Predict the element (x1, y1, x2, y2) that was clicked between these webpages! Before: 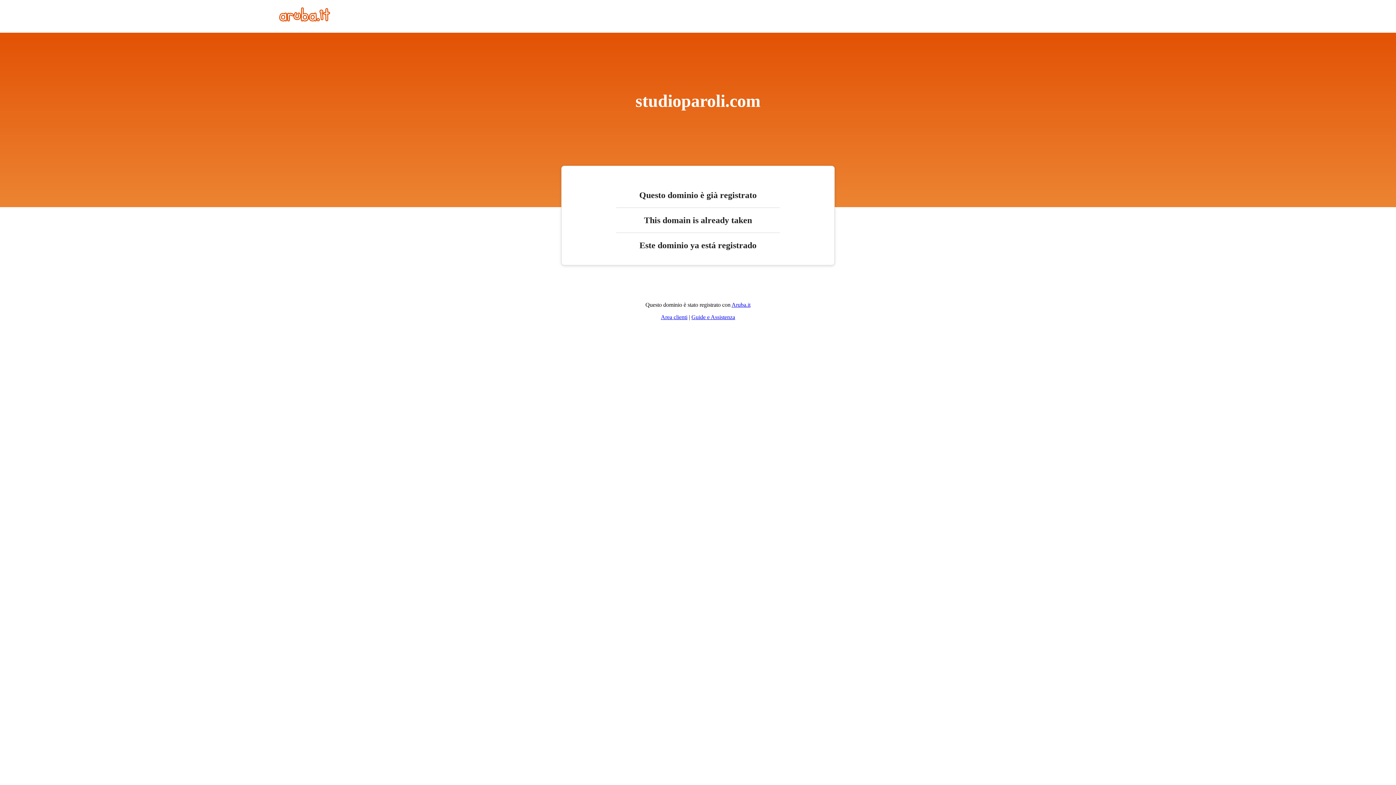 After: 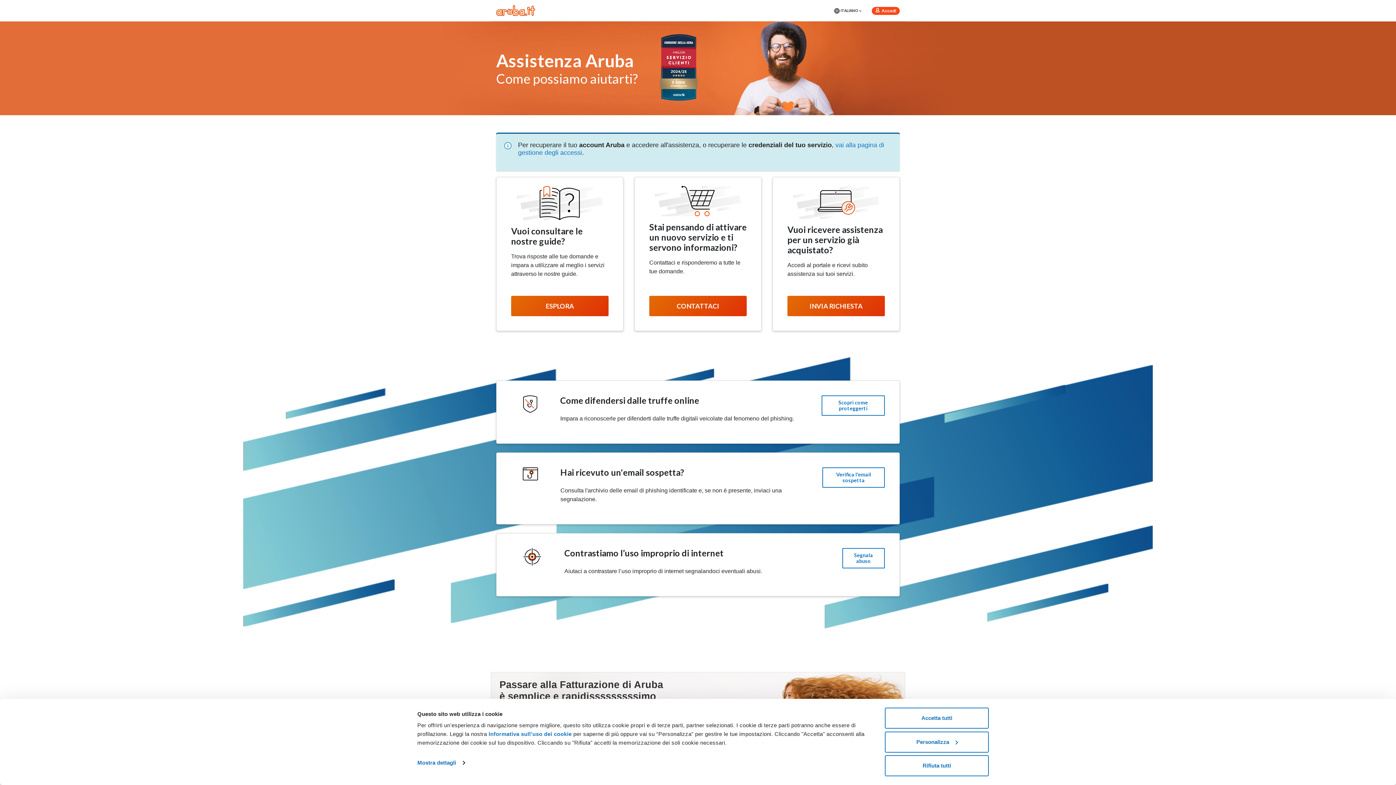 Action: label: Guide e Assistenza bbox: (691, 314, 735, 320)